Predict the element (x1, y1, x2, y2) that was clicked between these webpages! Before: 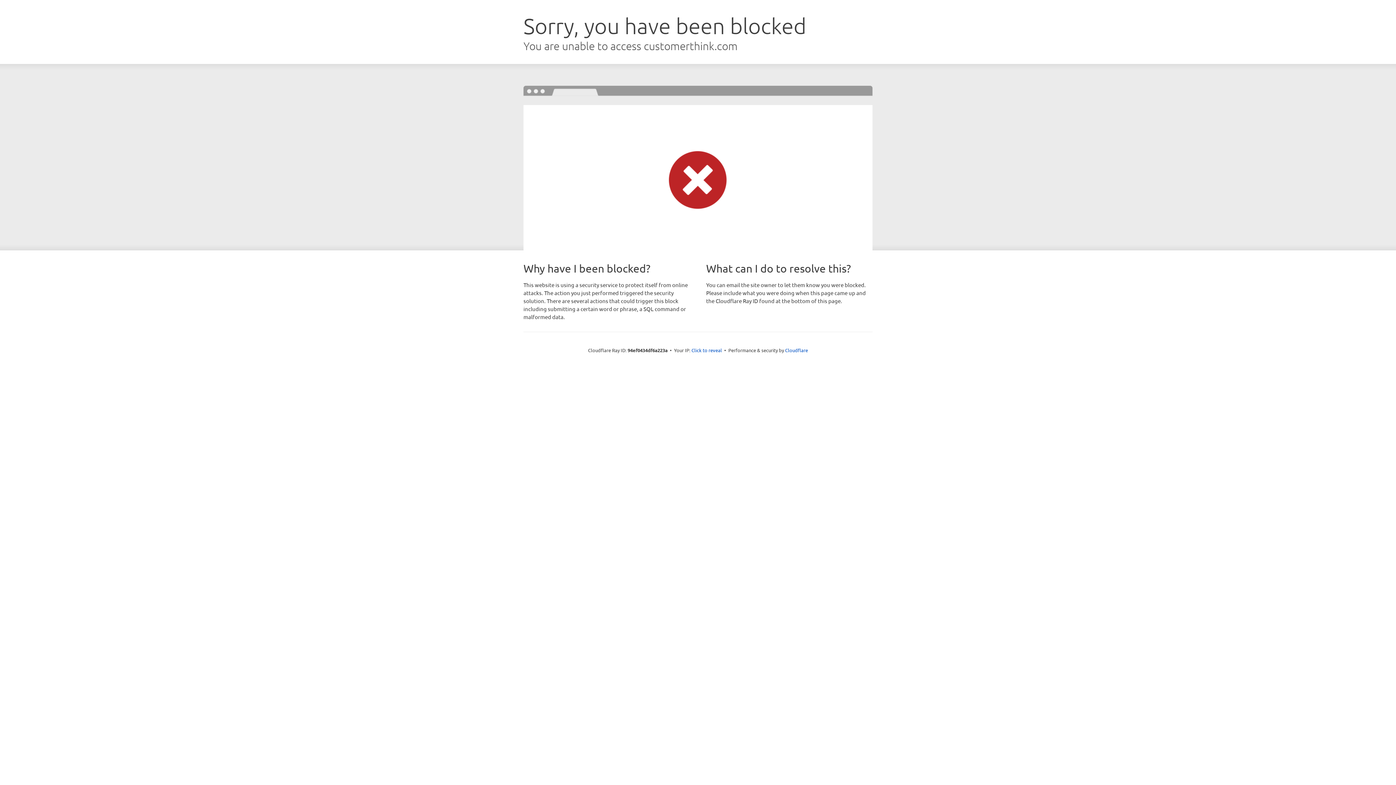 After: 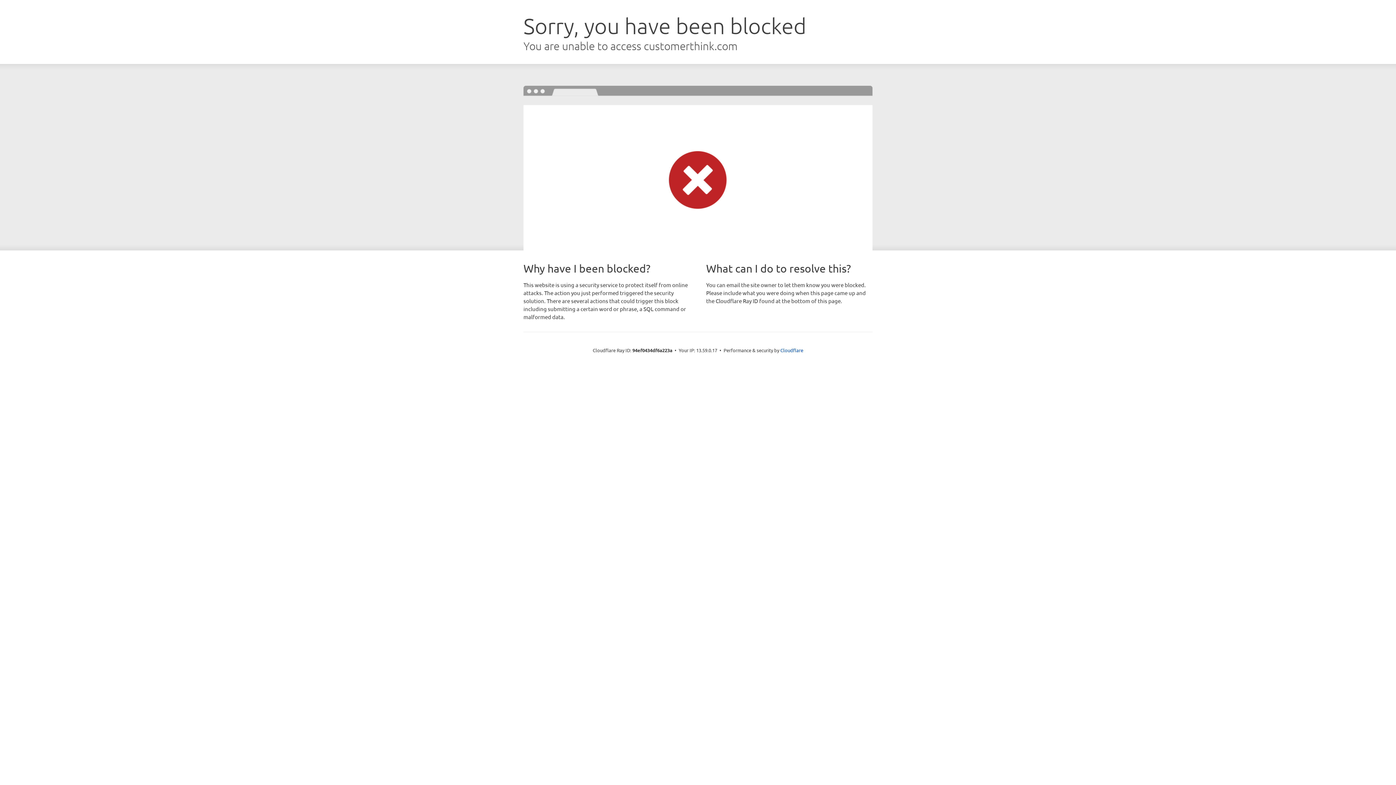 Action: label: Click to reveal bbox: (691, 346, 722, 353)